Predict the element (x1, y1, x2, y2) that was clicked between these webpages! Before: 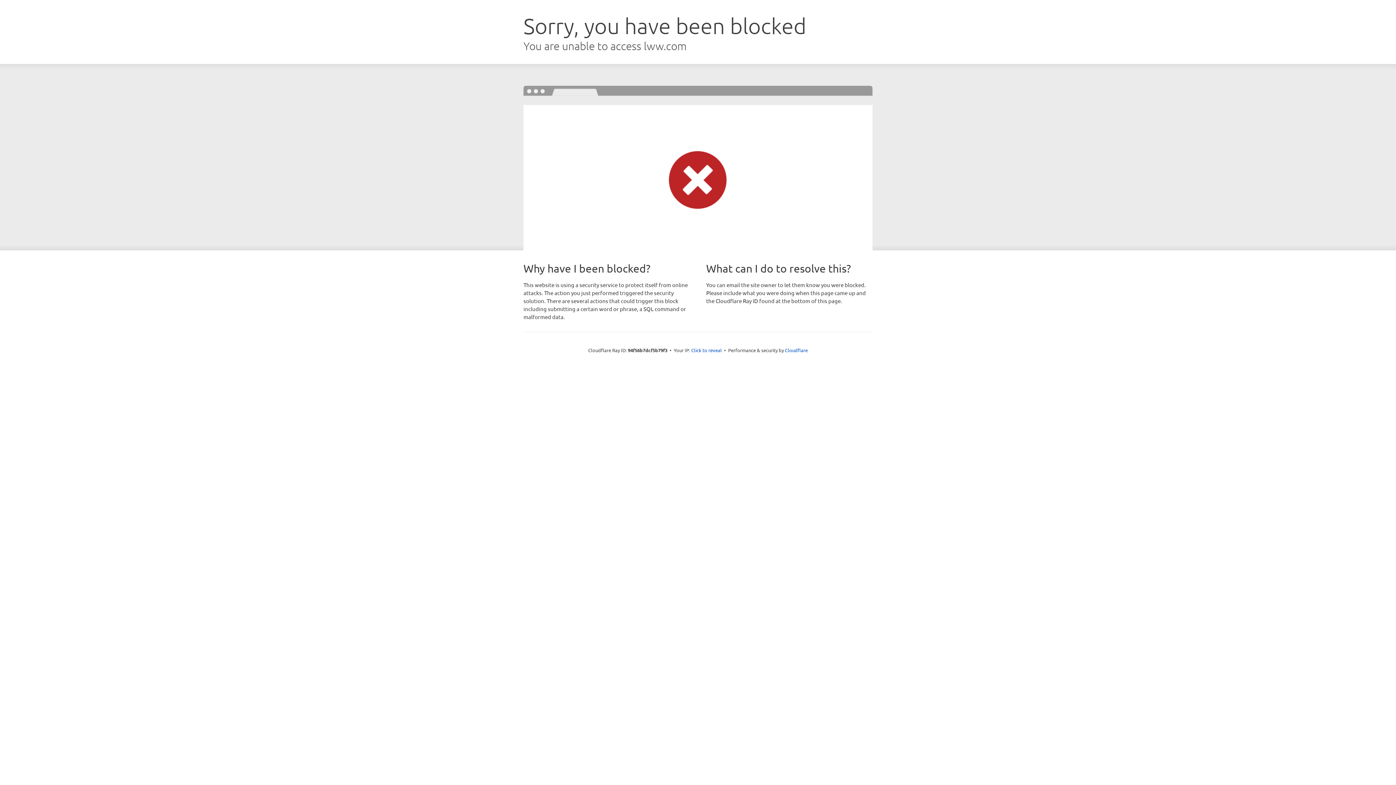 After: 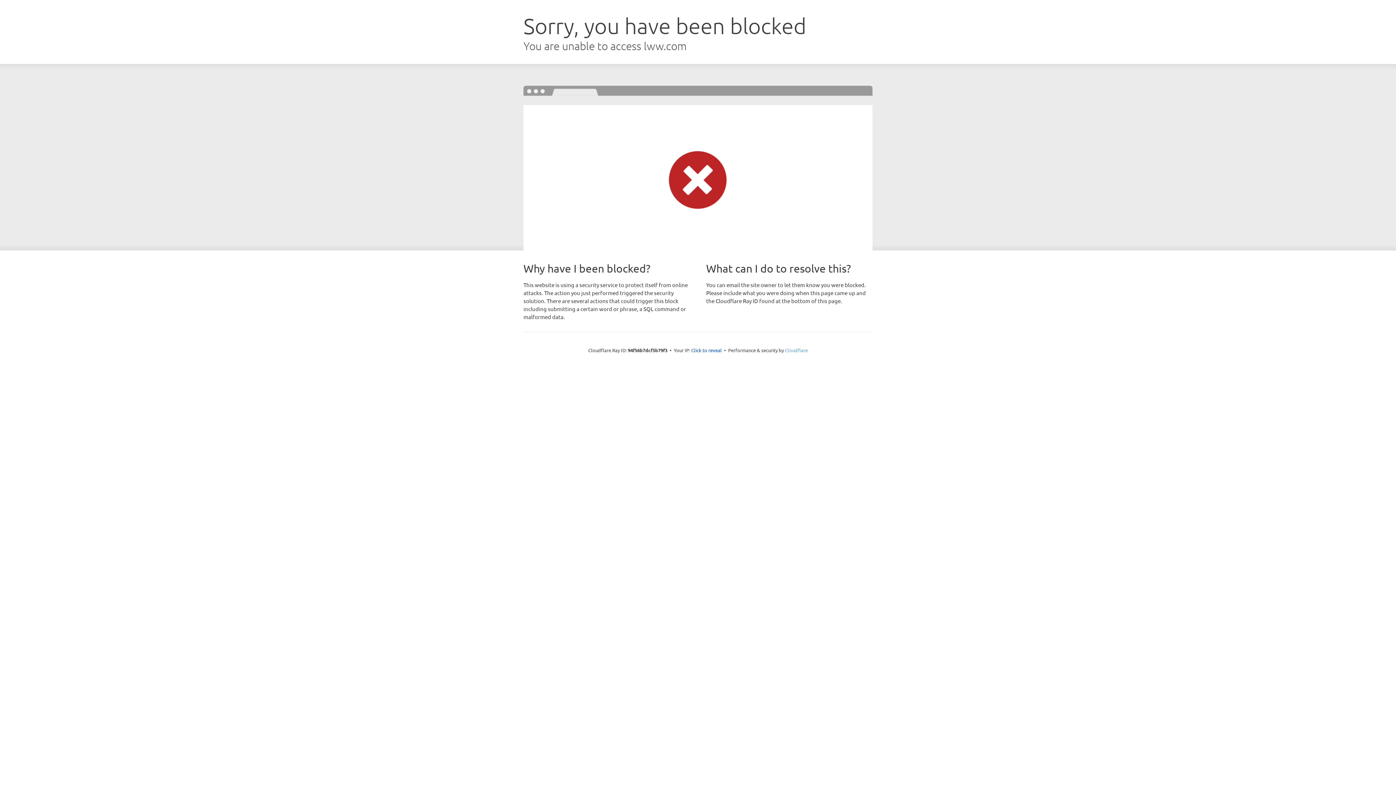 Action: bbox: (785, 347, 808, 353) label: Cloudflare